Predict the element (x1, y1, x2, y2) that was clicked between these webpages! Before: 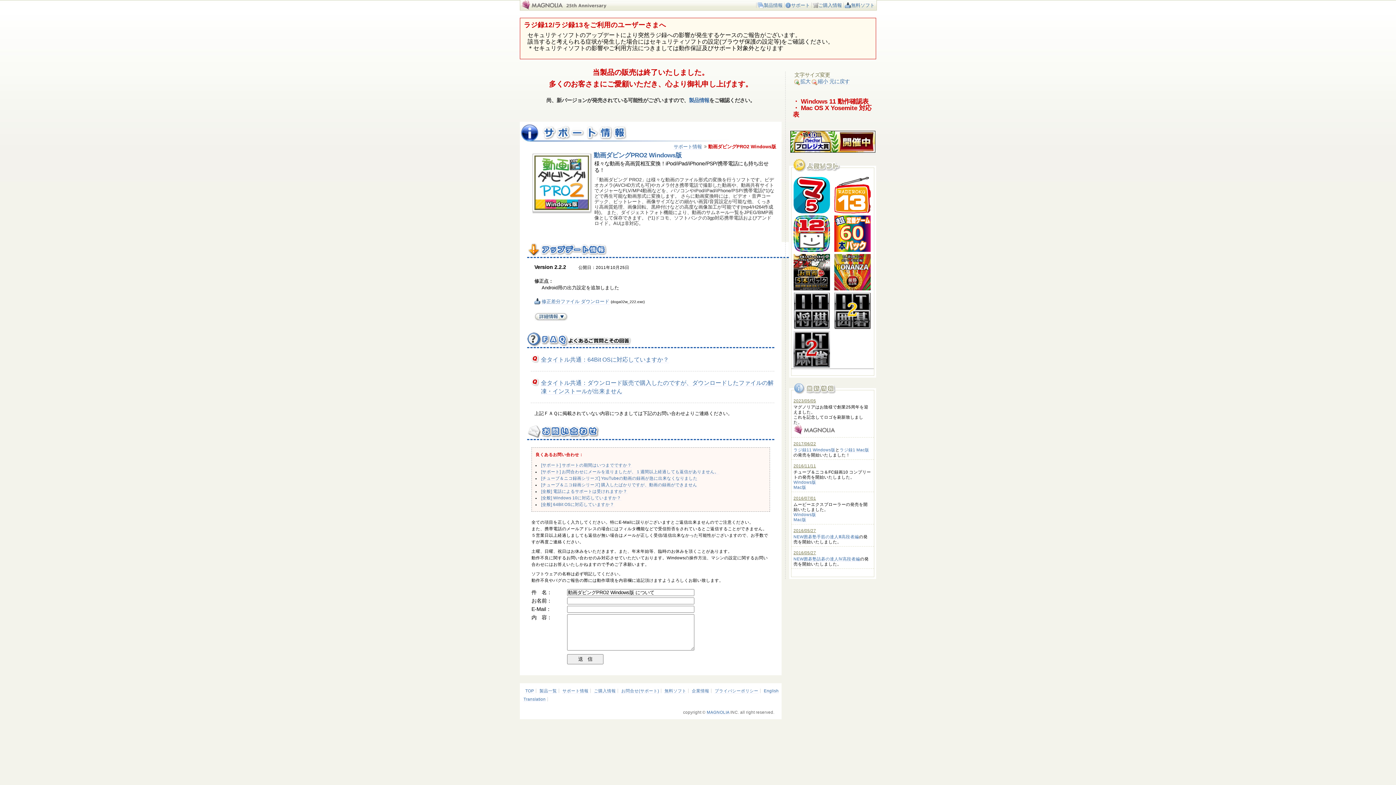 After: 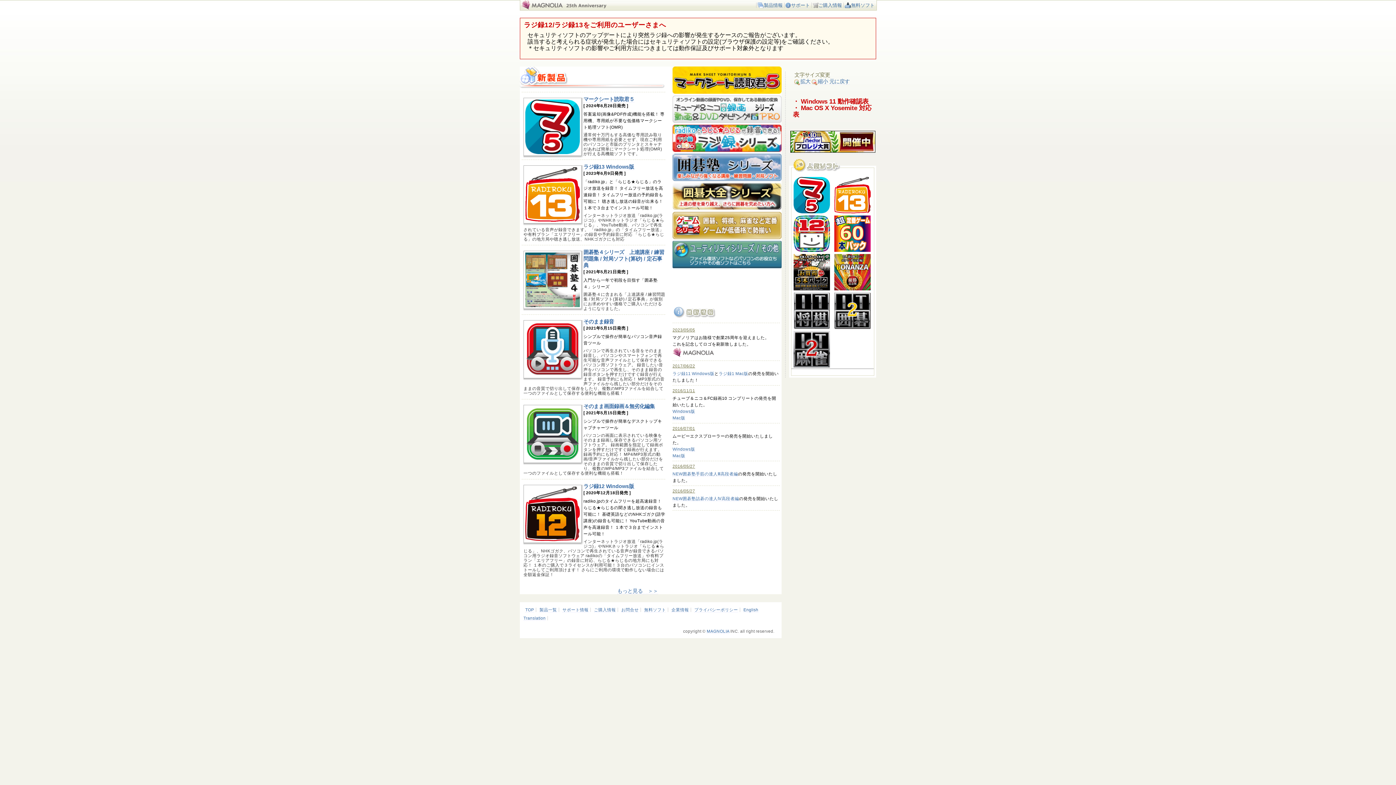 Action: bbox: (520, 5, 562, 10)